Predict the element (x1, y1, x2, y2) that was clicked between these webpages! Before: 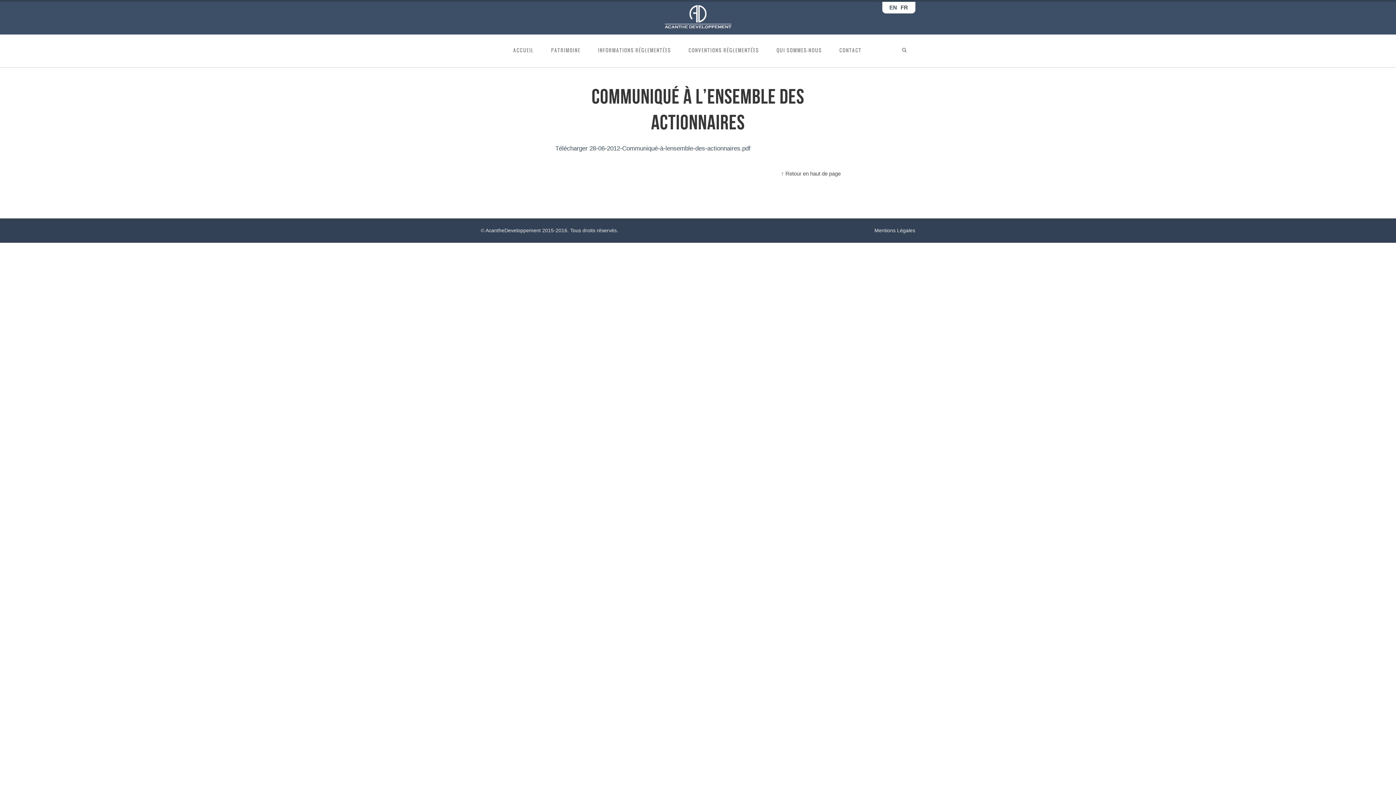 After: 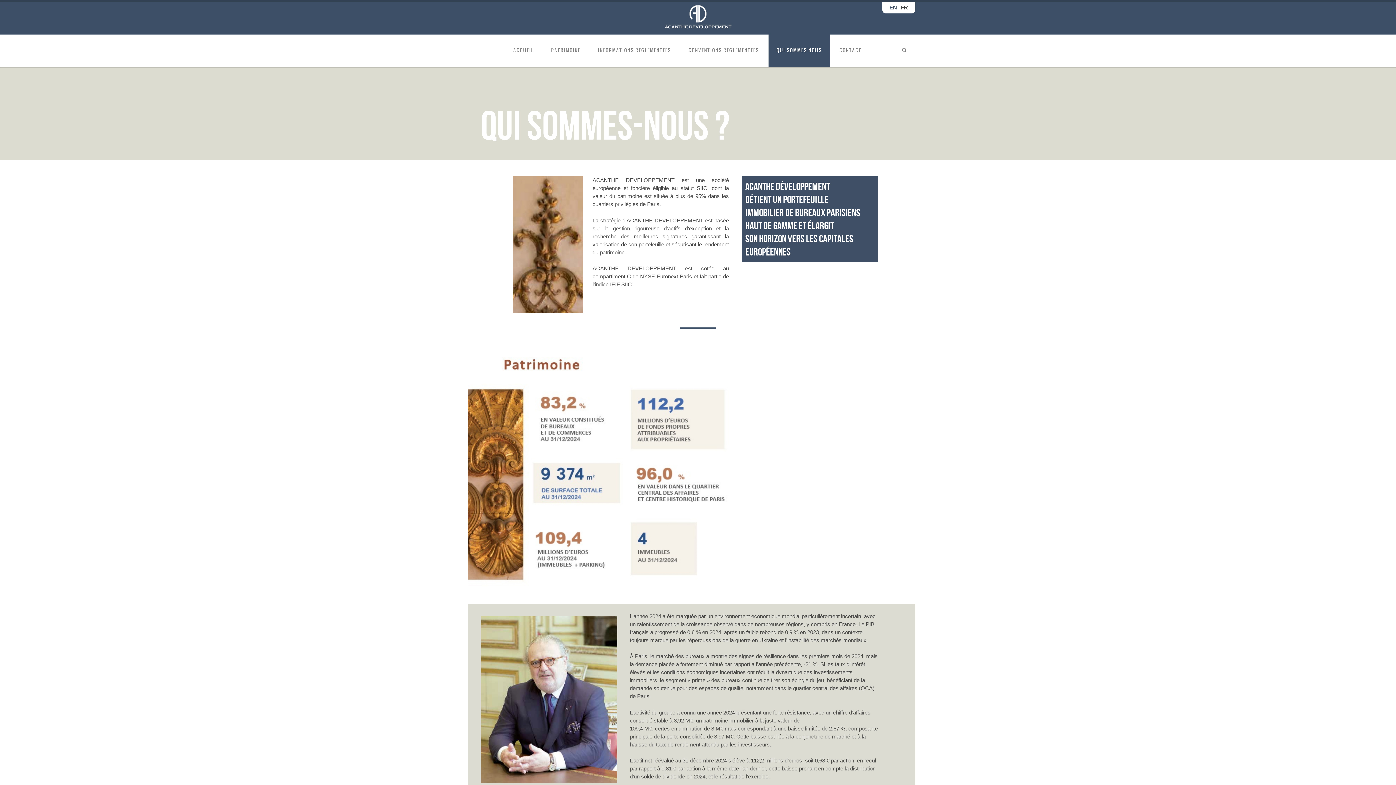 Action: label: QUI SOMMES-NOUS bbox: (768, 34, 830, 67)